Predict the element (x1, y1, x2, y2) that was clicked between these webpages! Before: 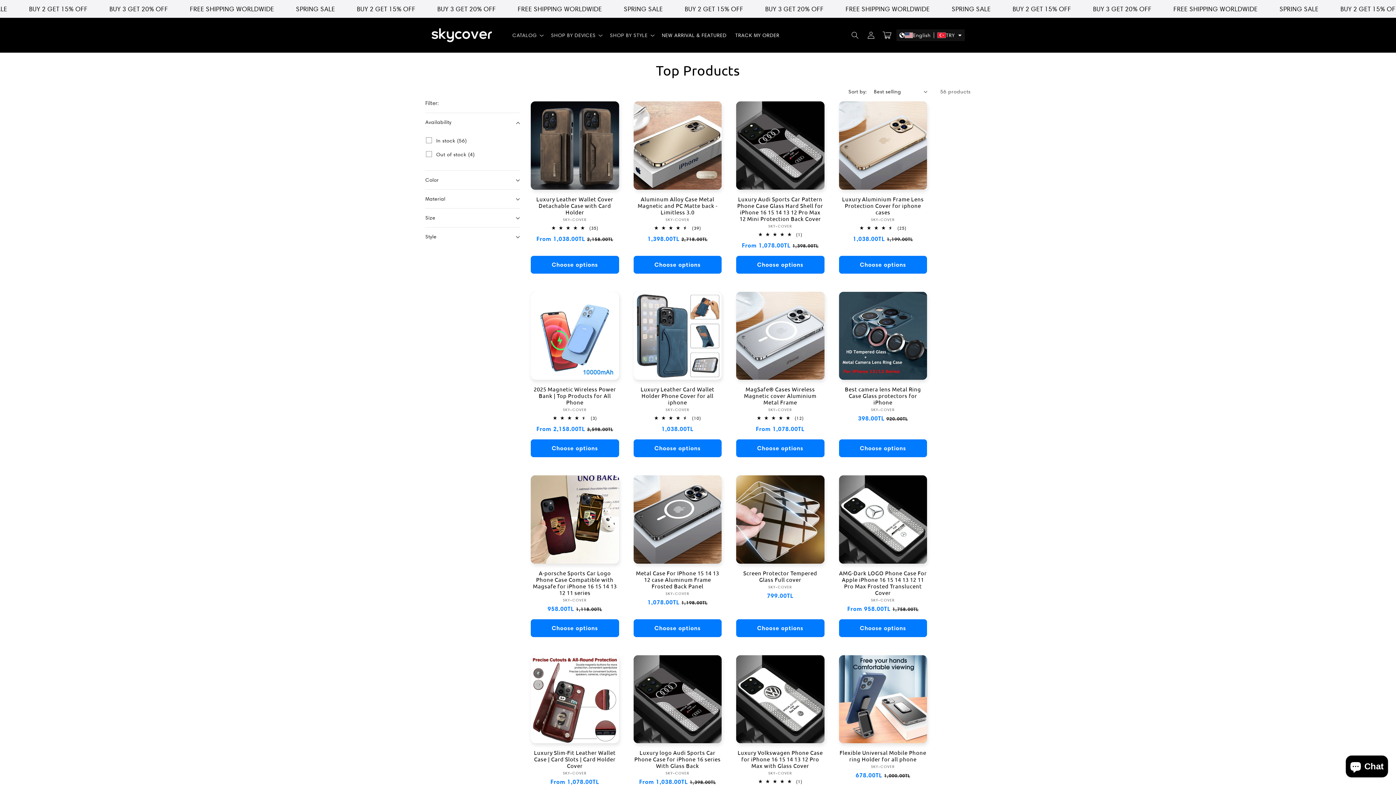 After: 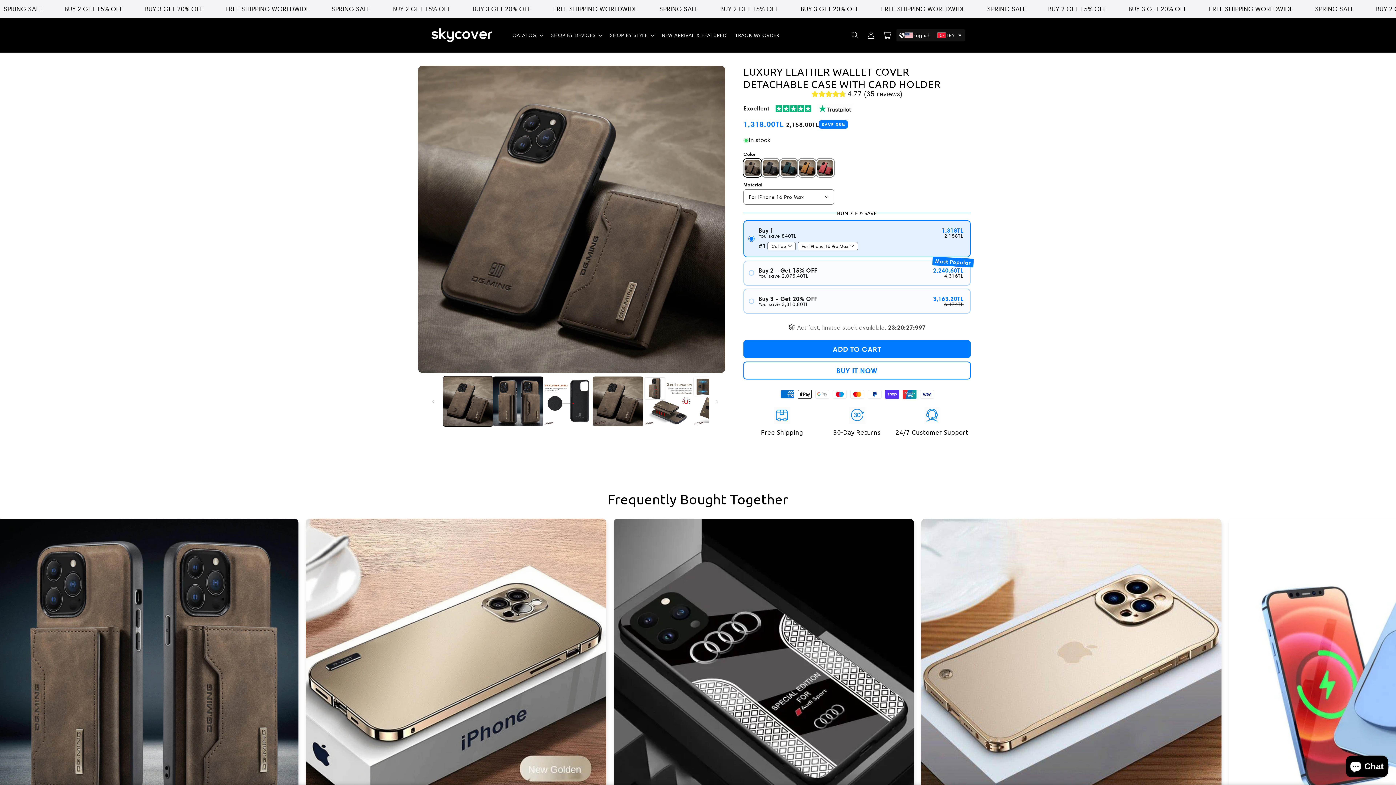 Action: bbox: (530, 195, 619, 215) label: Luxury Leather Wallet Cover Detachable Case with Card Holder